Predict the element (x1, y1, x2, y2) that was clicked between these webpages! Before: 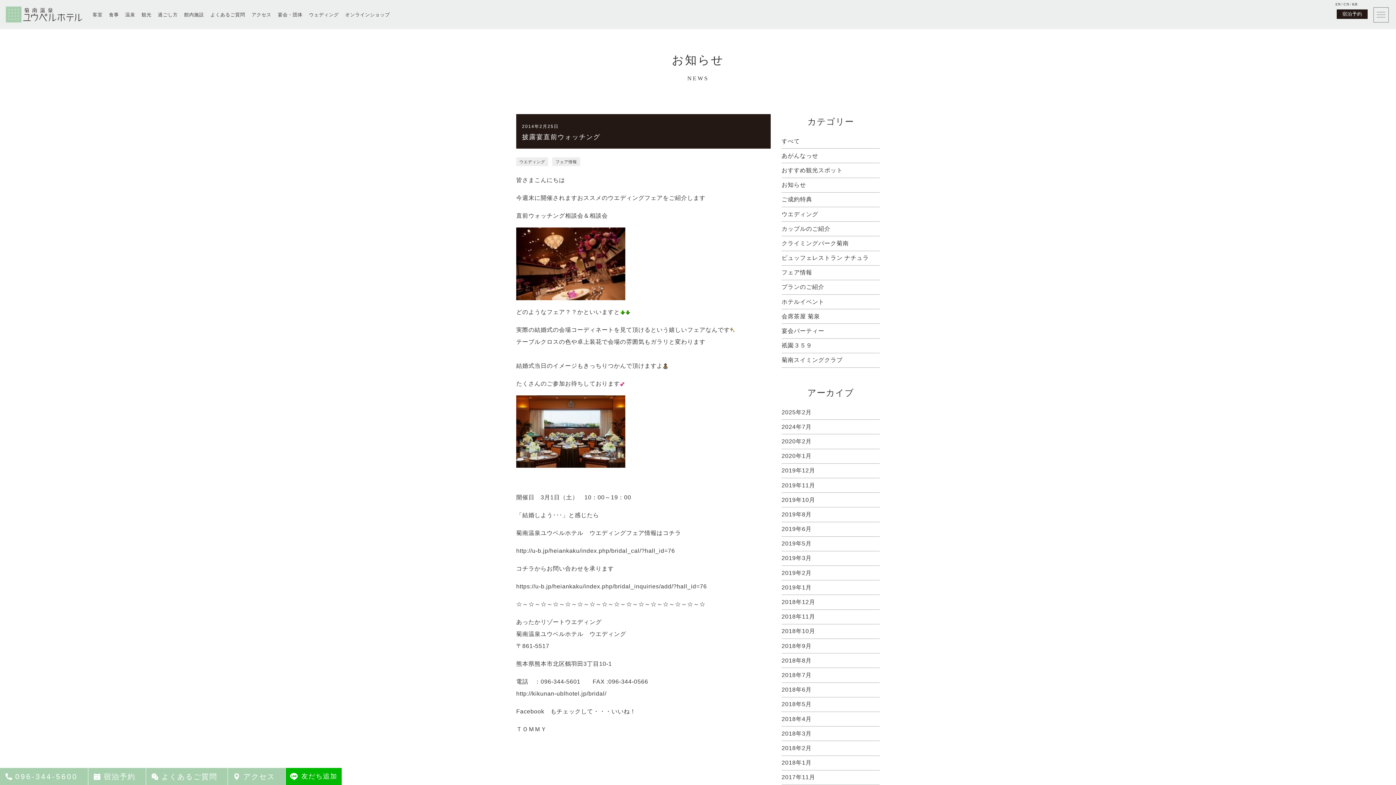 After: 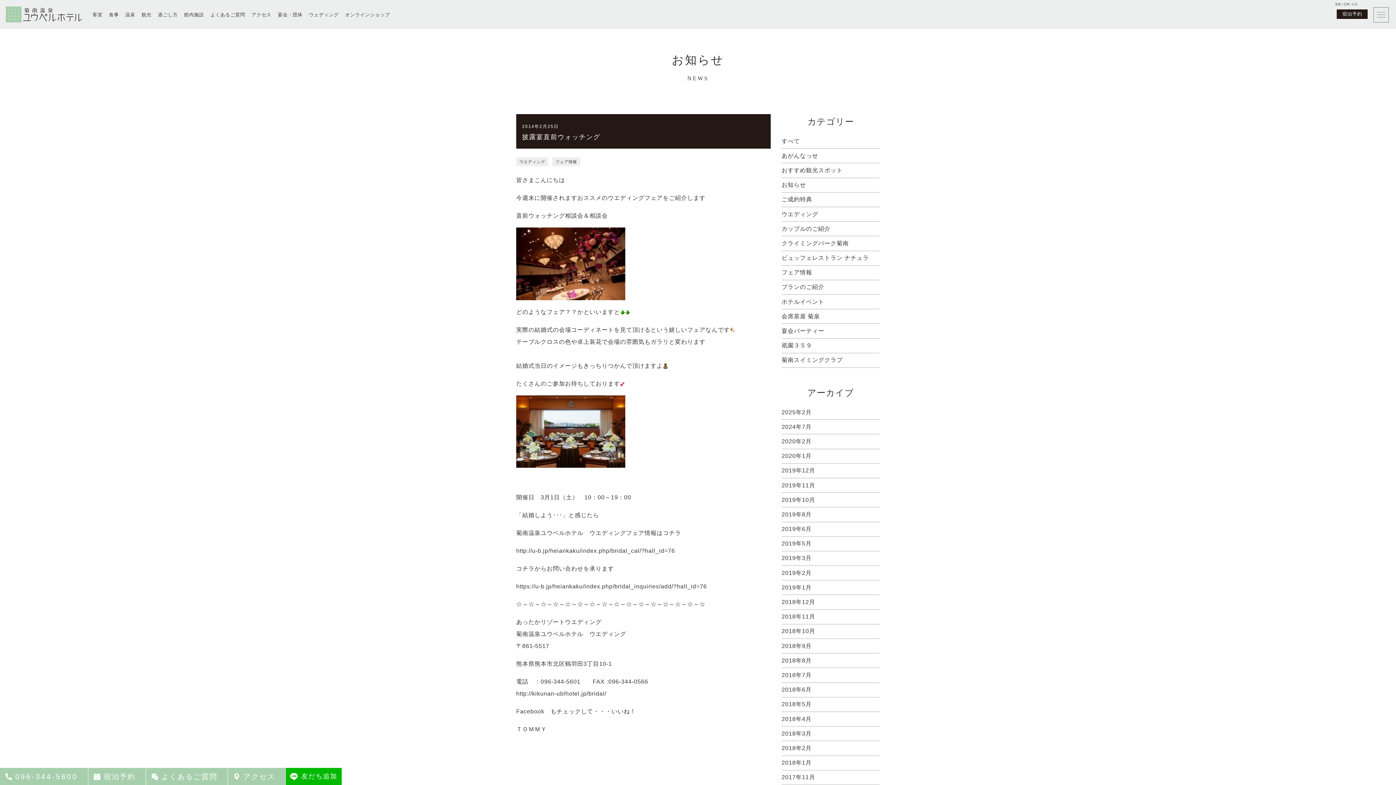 Action: label: KR bbox: (1352, 2, 1358, 6)